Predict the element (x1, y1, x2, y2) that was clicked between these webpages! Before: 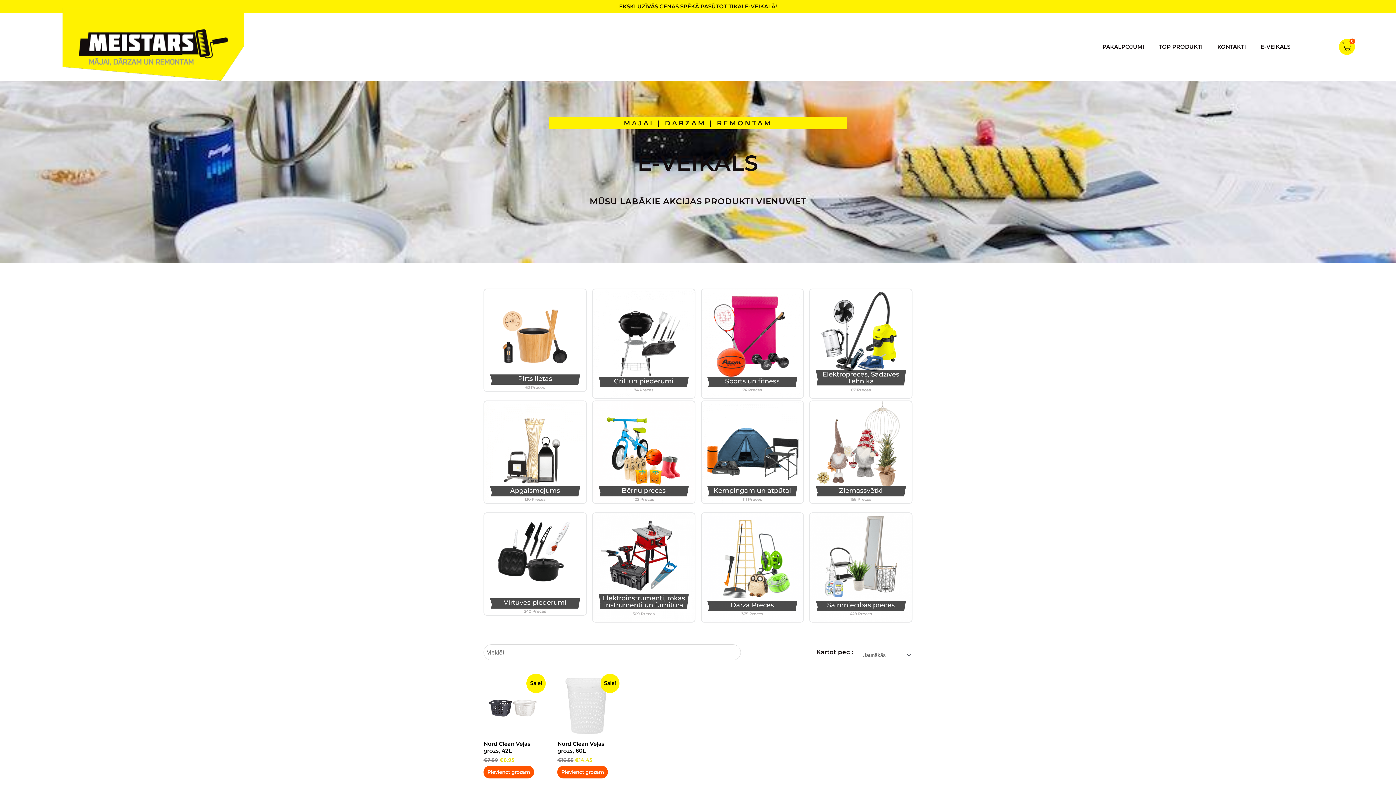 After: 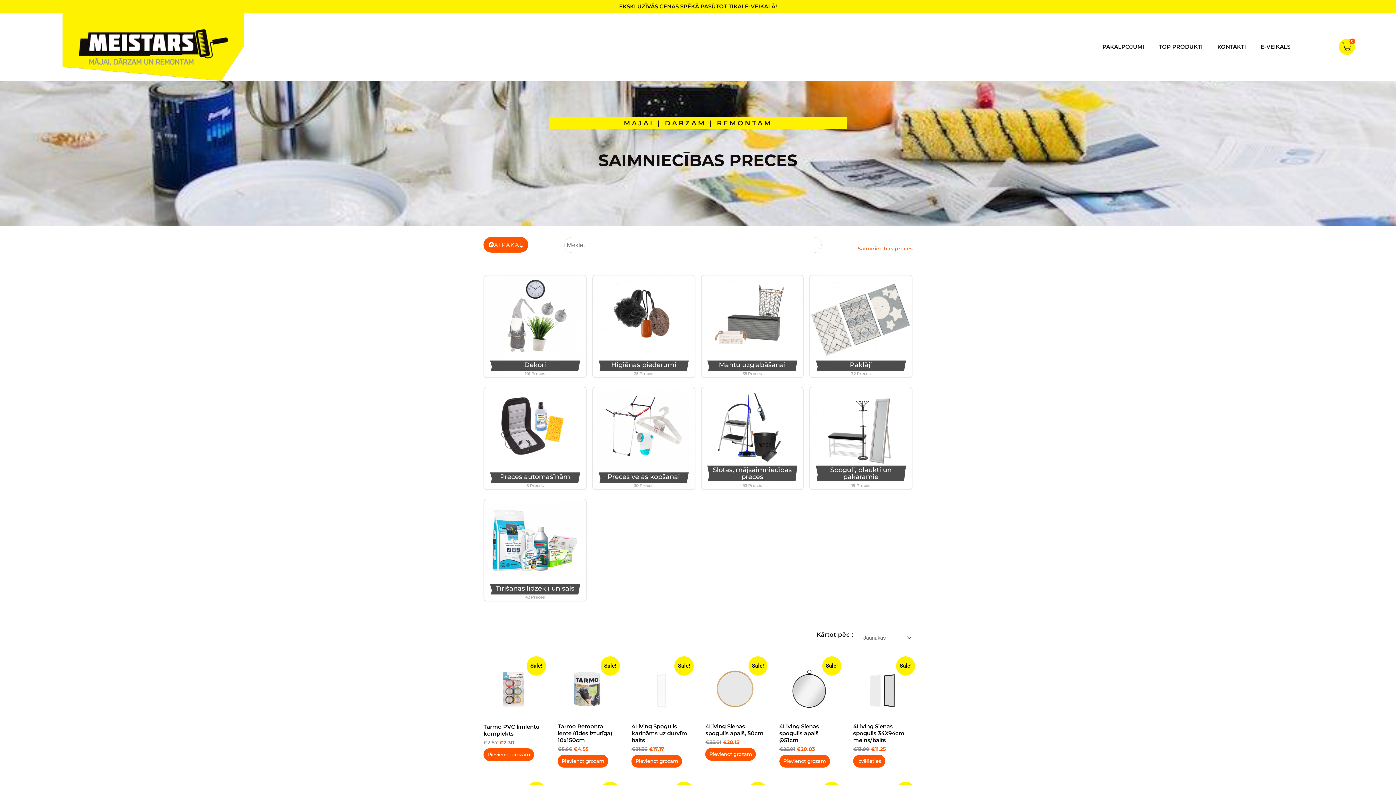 Action: label: Visit product category Saimniecības preces bbox: (809, 512, 912, 622)